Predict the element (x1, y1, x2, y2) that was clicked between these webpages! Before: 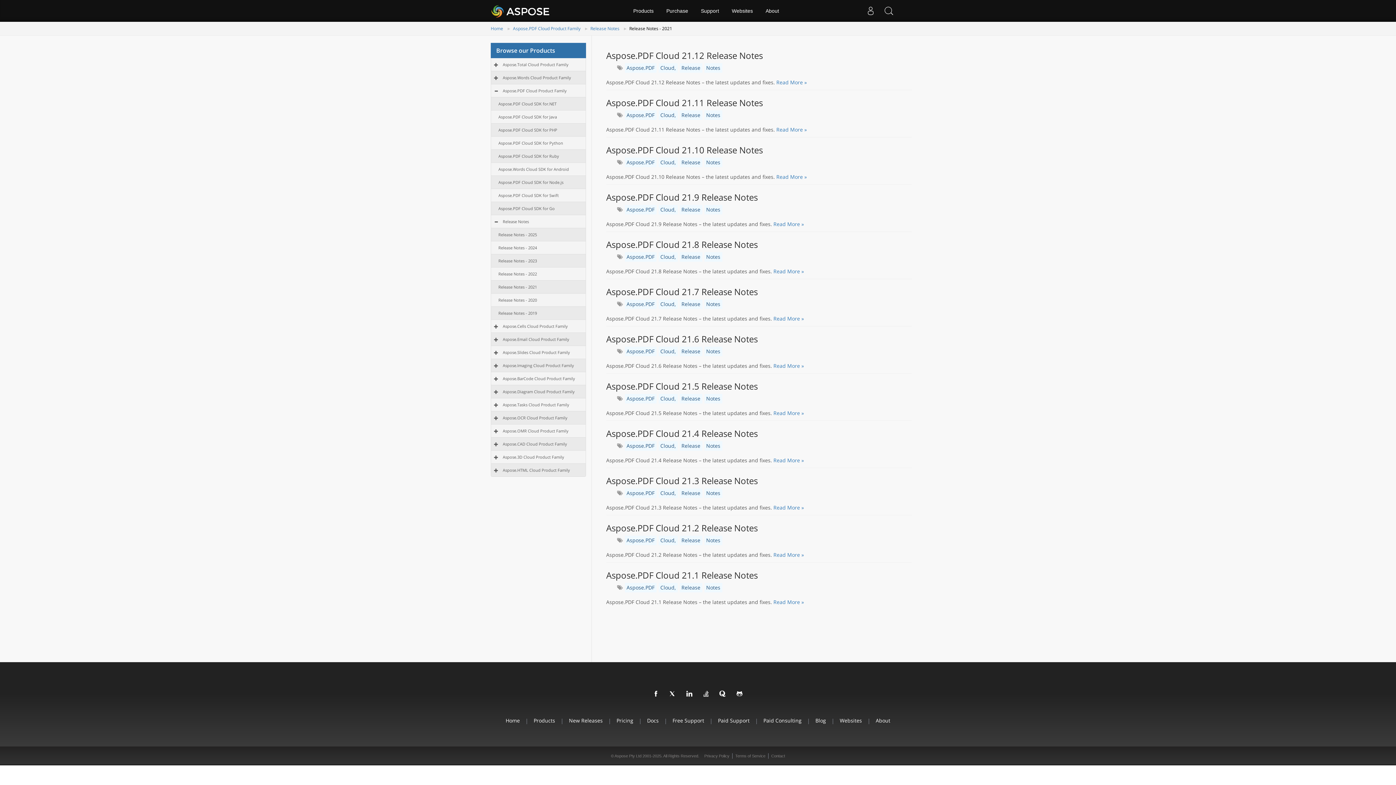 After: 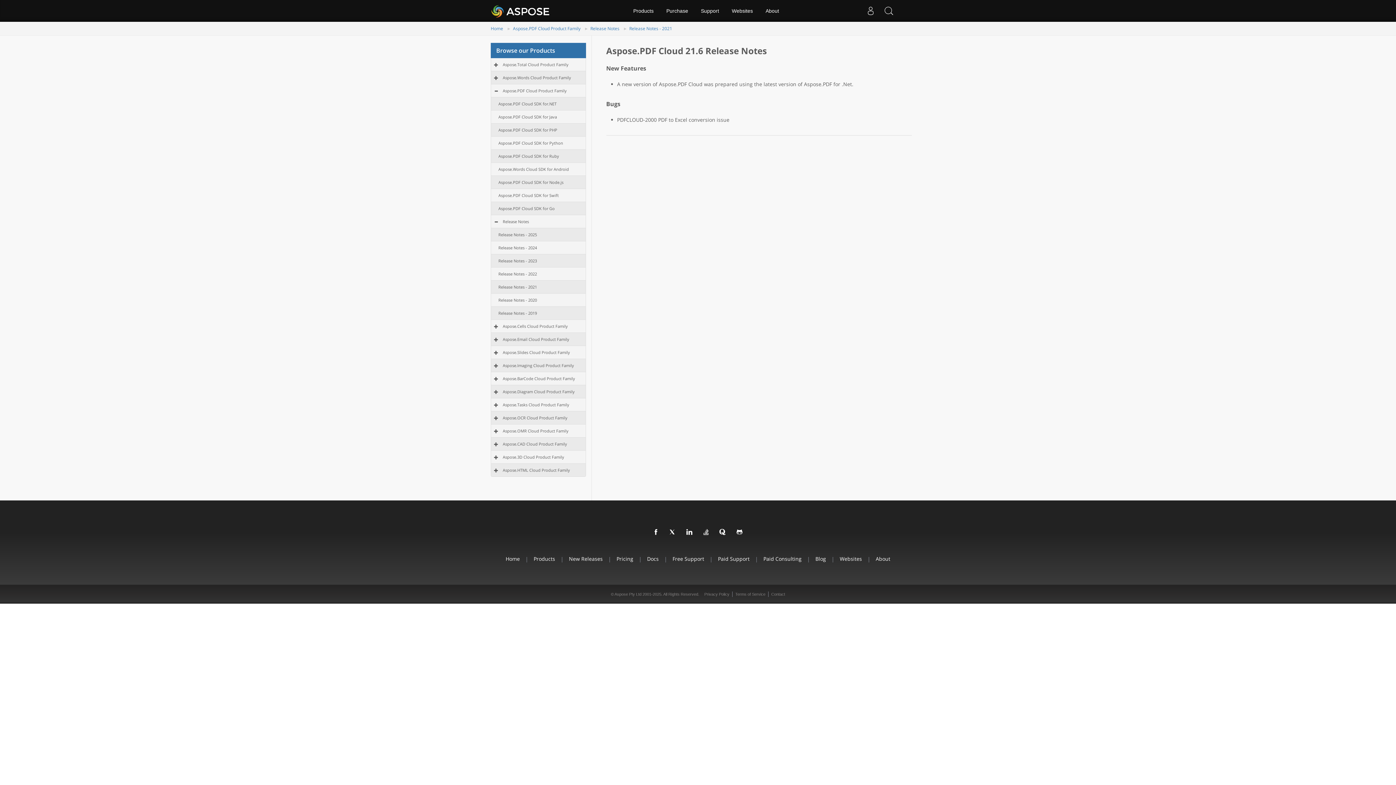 Action: bbox: (606, 335, 885, 342) label: Aspose.PDF Cloud 21.6 Release Notes